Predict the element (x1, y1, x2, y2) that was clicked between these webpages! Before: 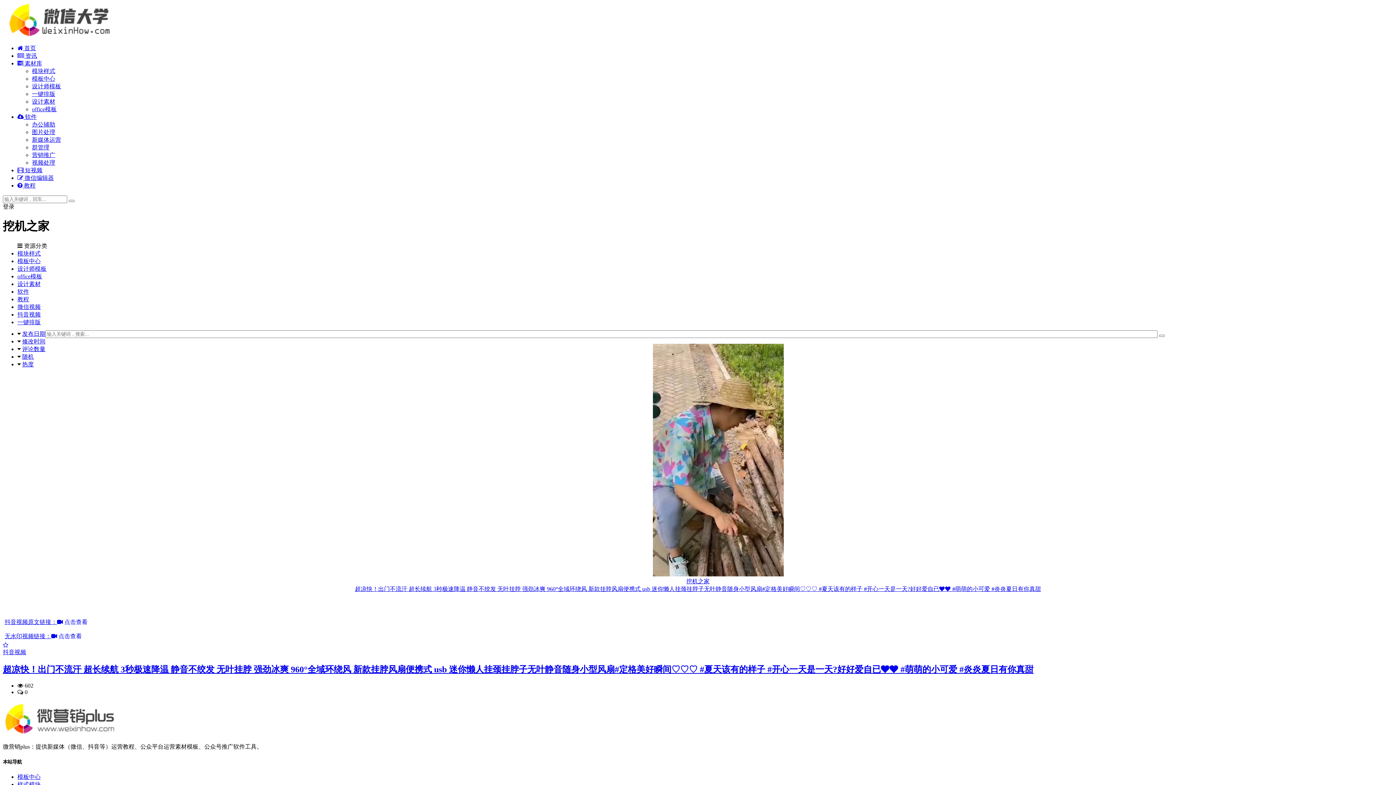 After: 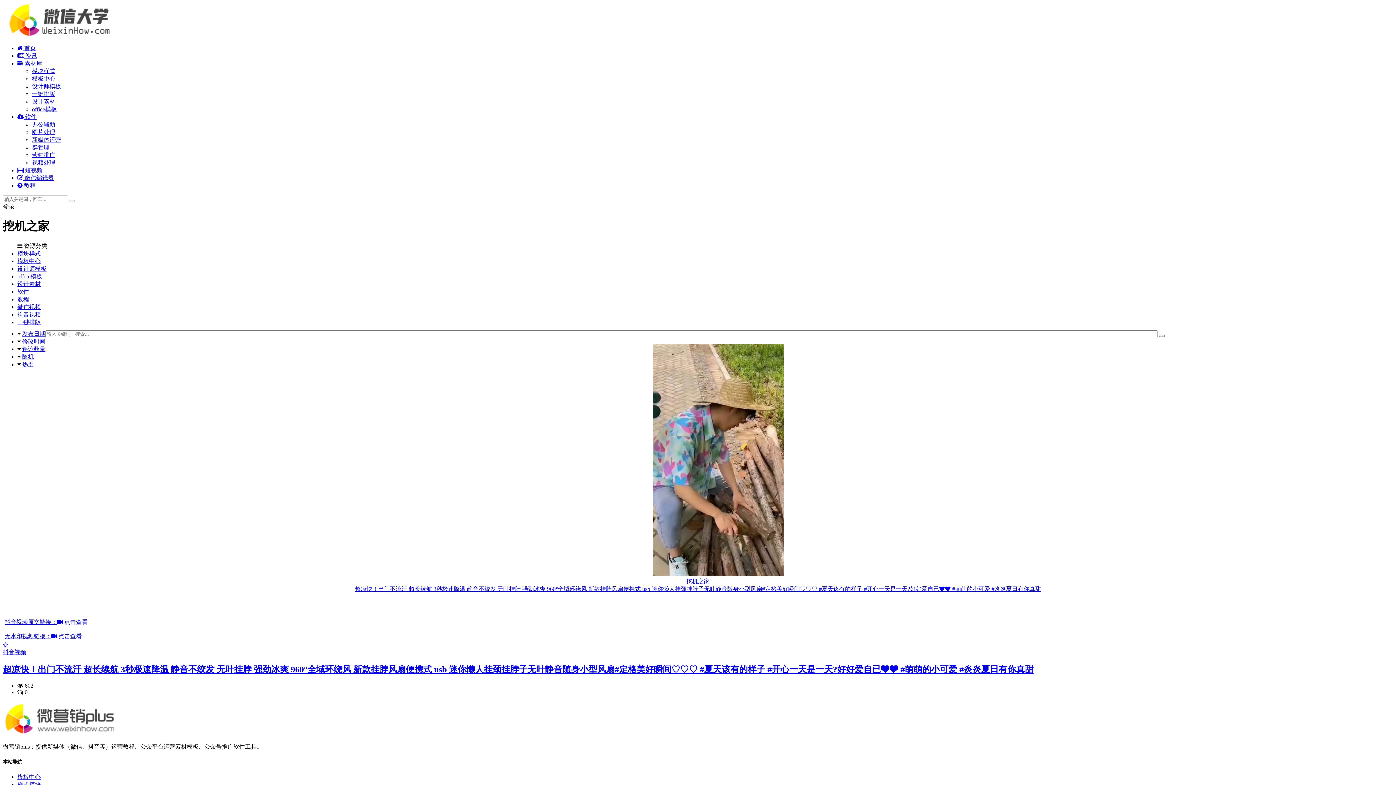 Action: label: 新媒体运营 bbox: (32, 136, 61, 142)